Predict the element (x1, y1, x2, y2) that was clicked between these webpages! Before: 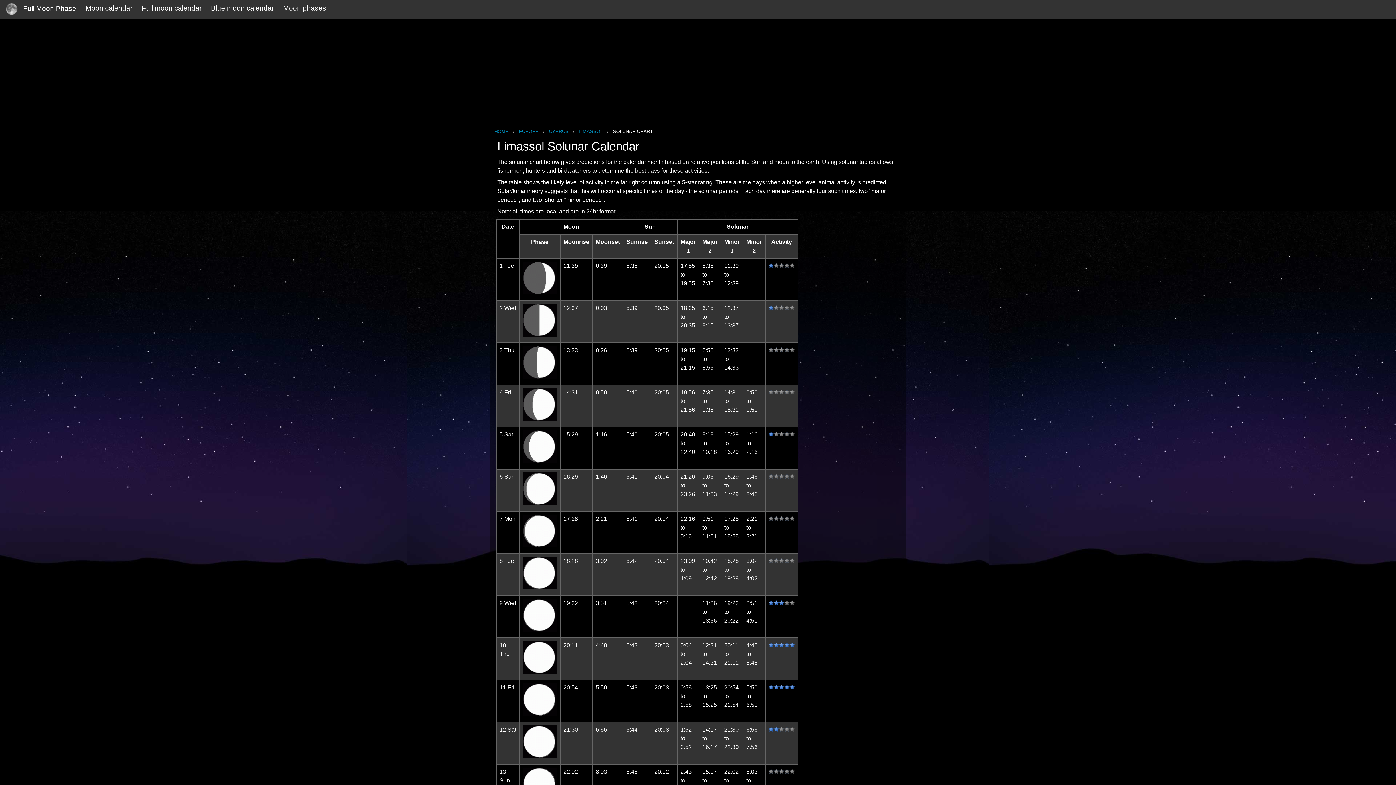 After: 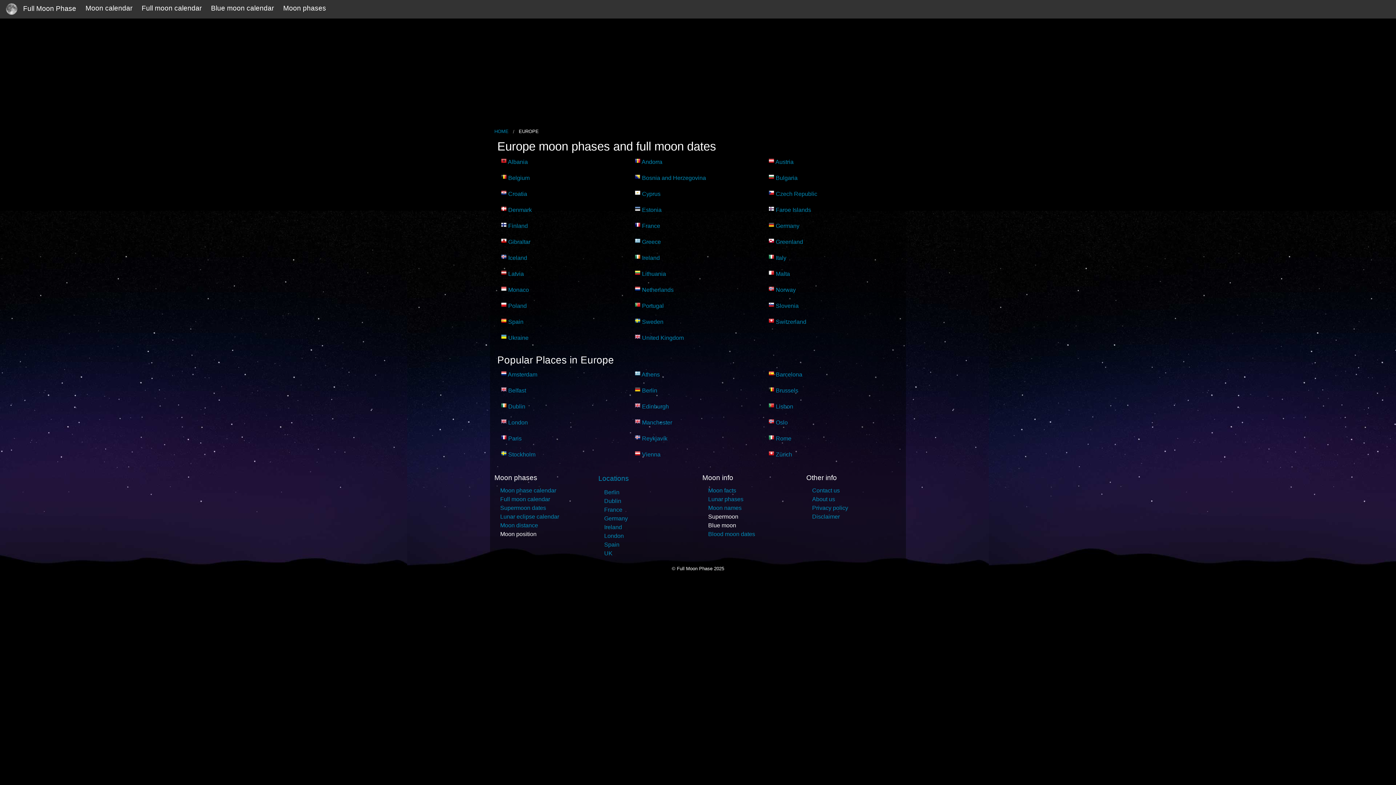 Action: bbox: (518, 128, 538, 134) label: EUROPE